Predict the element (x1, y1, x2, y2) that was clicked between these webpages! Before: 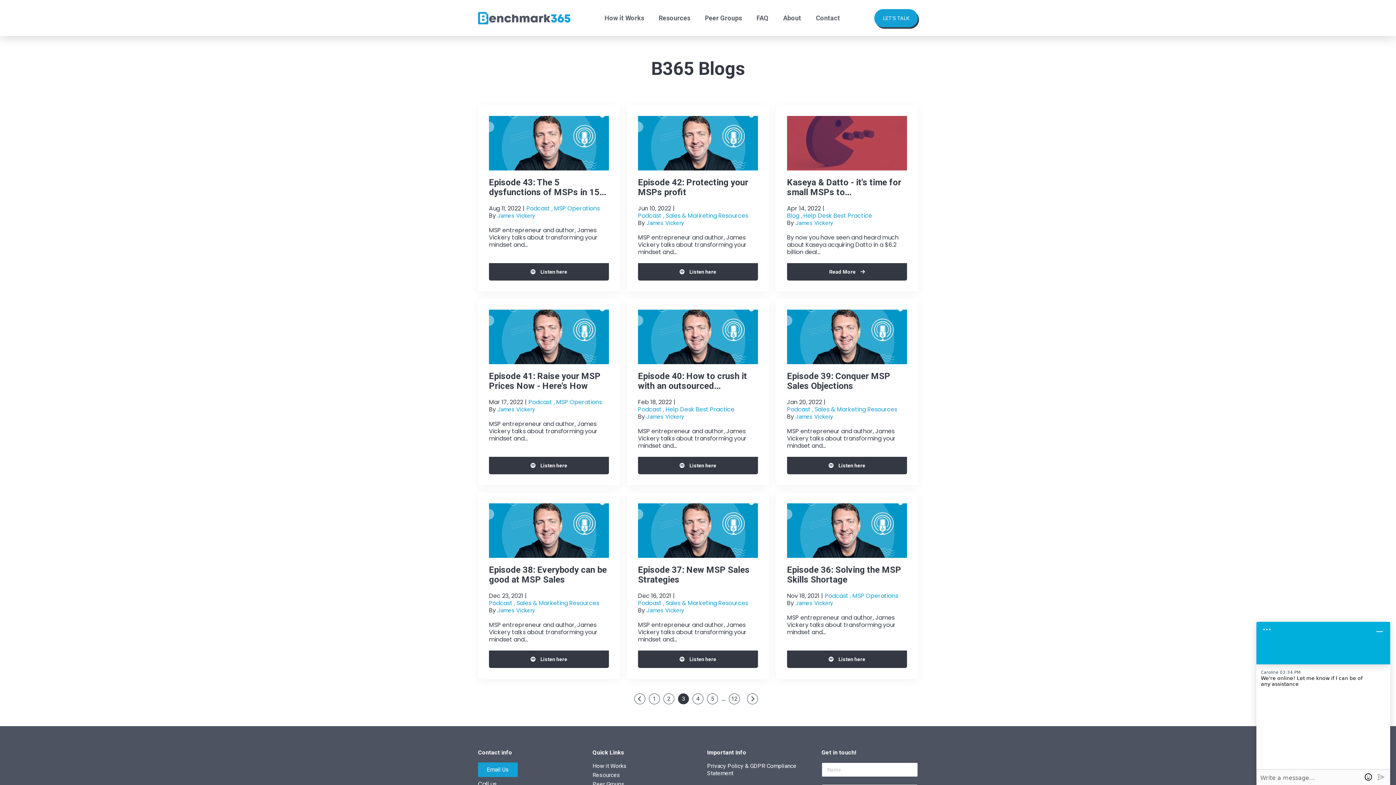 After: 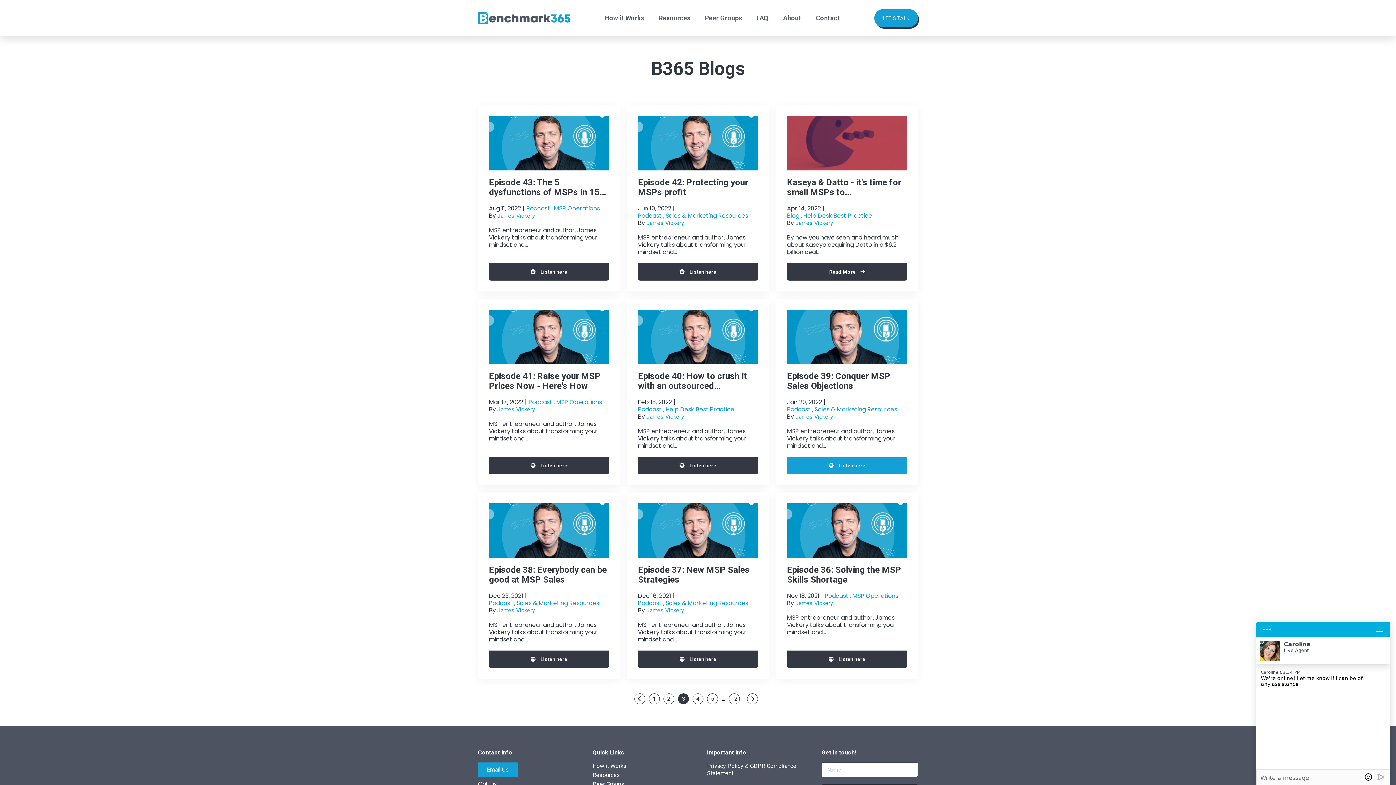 Action: bbox: (787, 457, 907, 474) label:  Listen here